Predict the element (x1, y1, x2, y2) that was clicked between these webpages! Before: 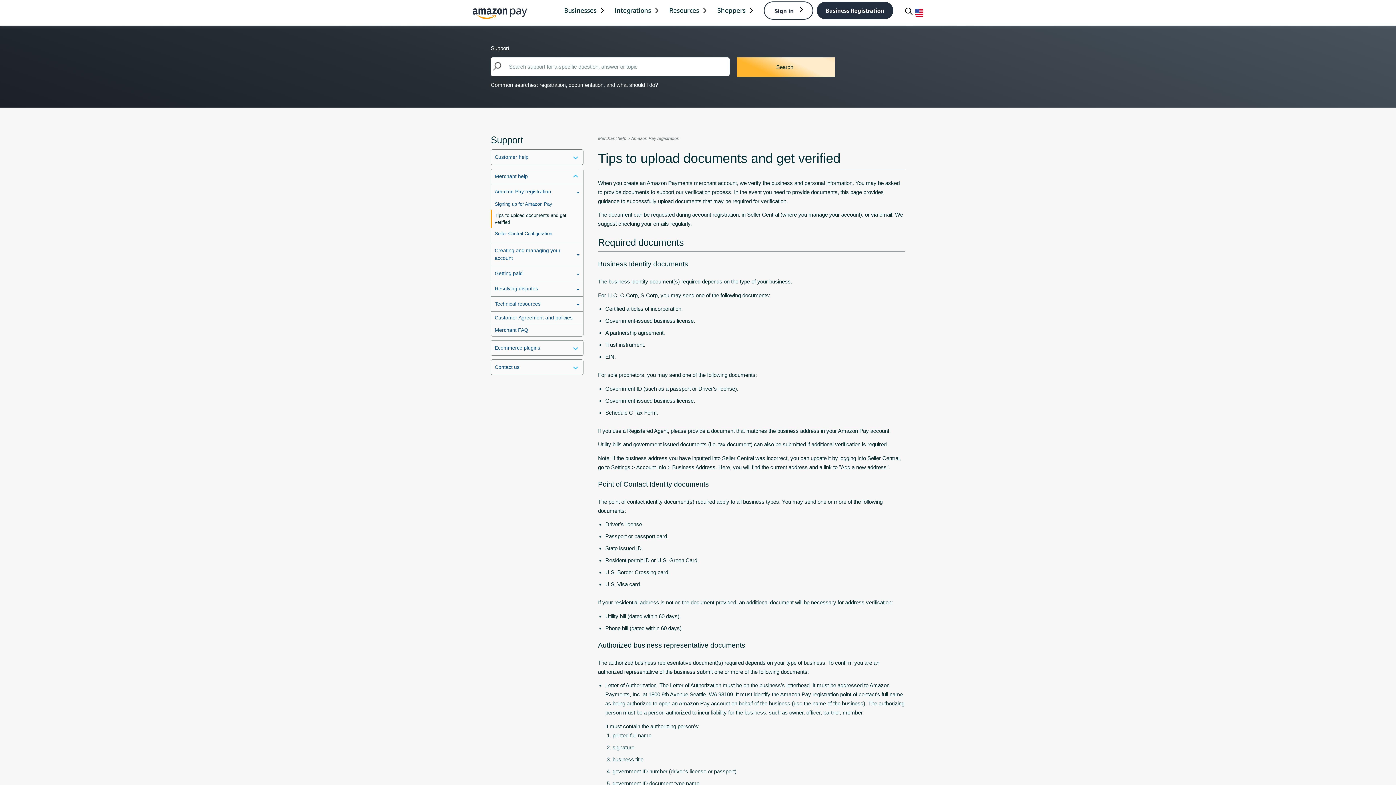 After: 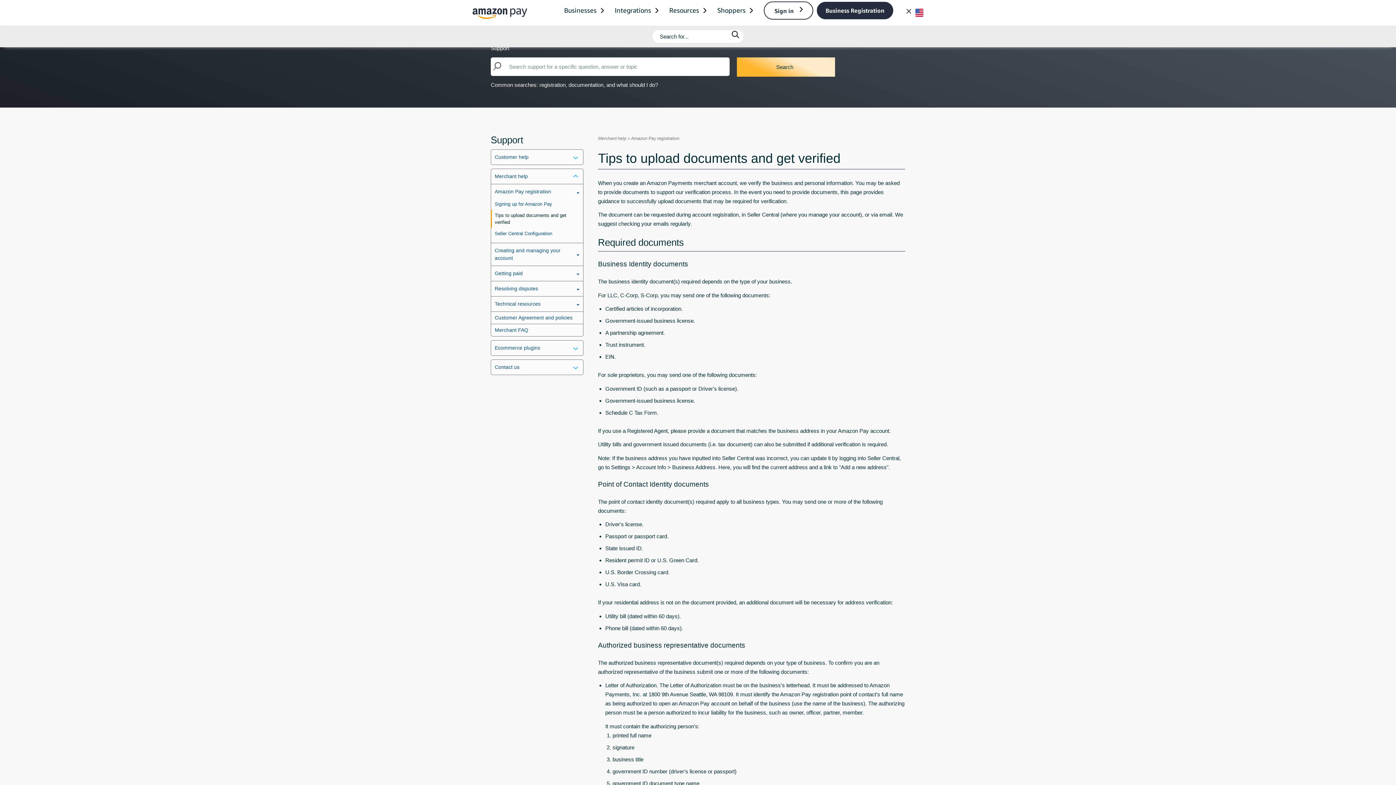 Action: bbox: (902, 6, 915, 19) label: Show Search Form